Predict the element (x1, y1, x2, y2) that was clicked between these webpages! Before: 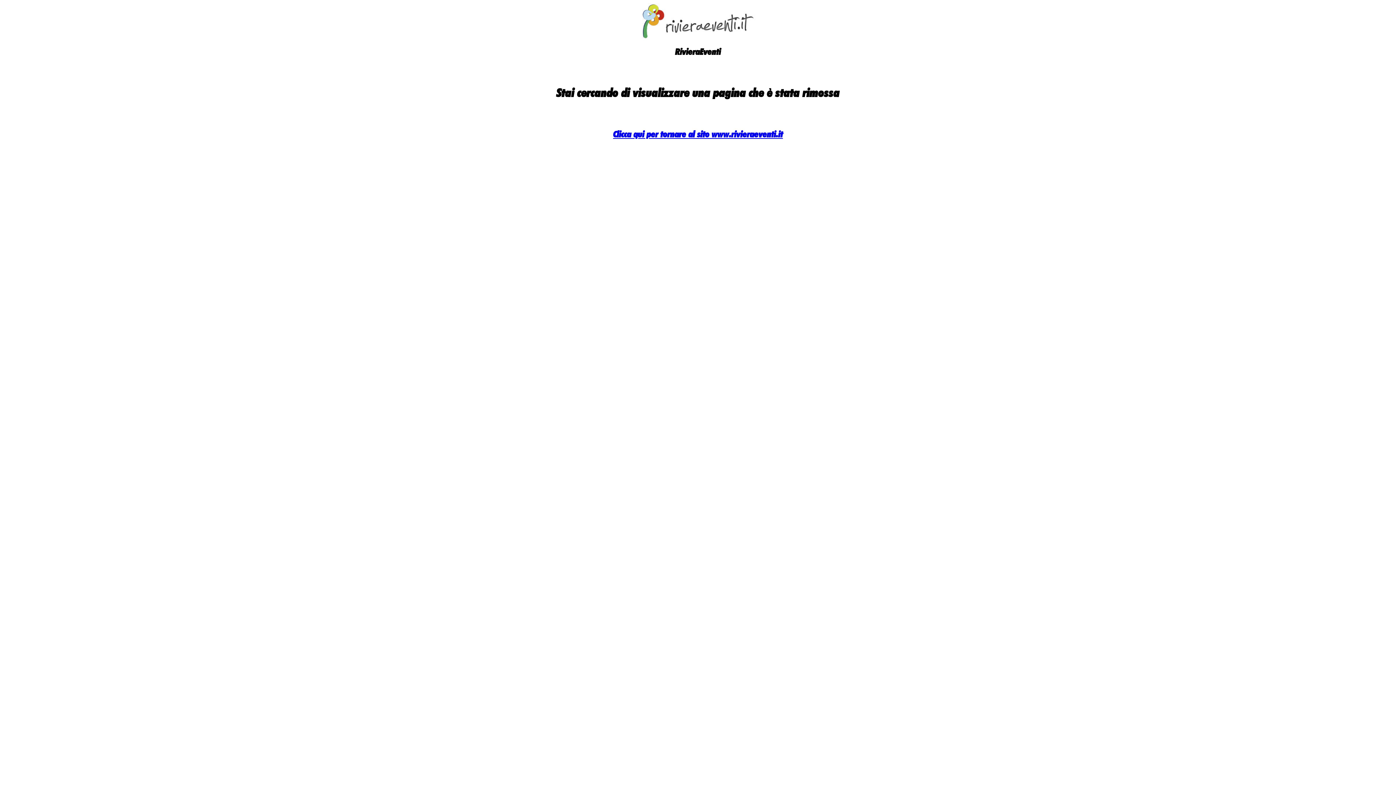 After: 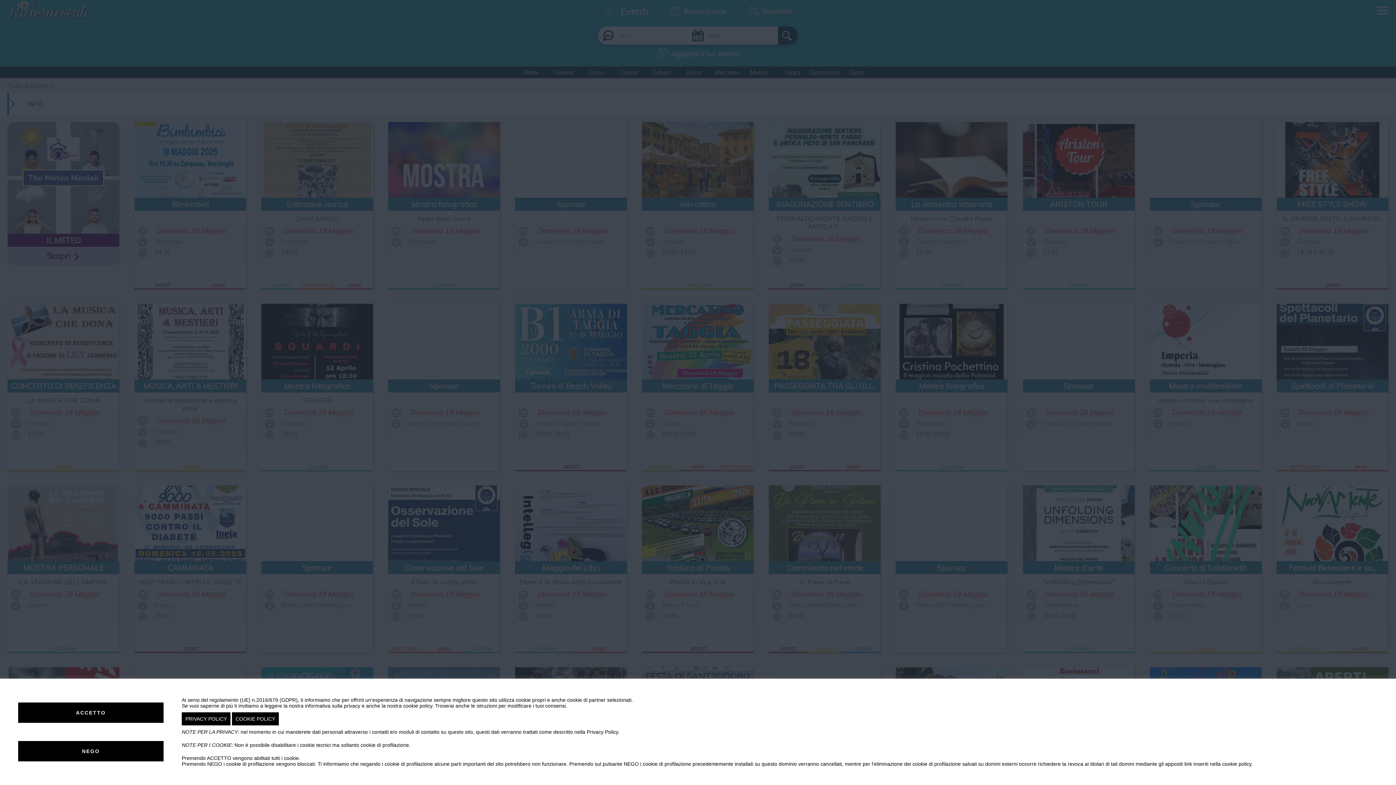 Action: bbox: (613, 128, 783, 139) label: Clicca qui per tornare al sito www.rivieraeventi.it